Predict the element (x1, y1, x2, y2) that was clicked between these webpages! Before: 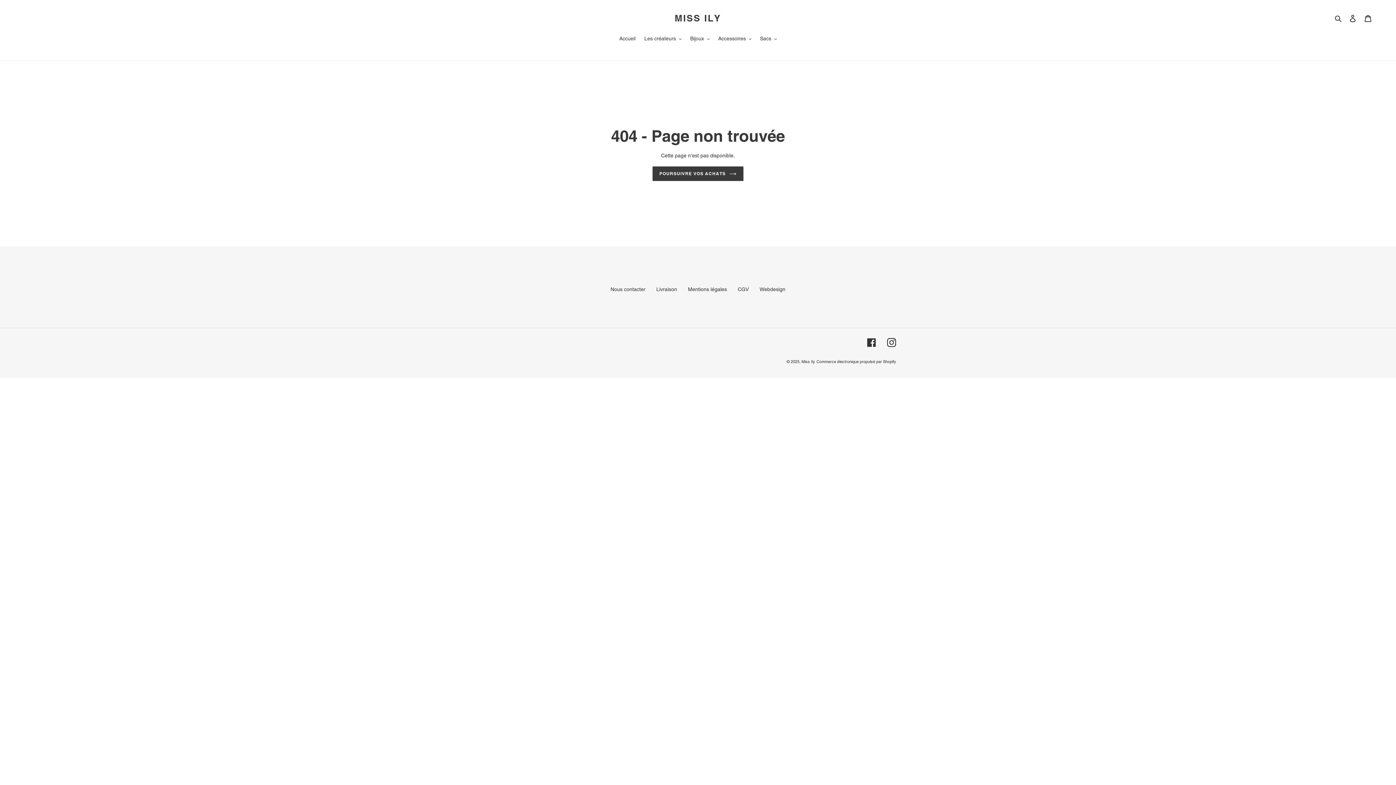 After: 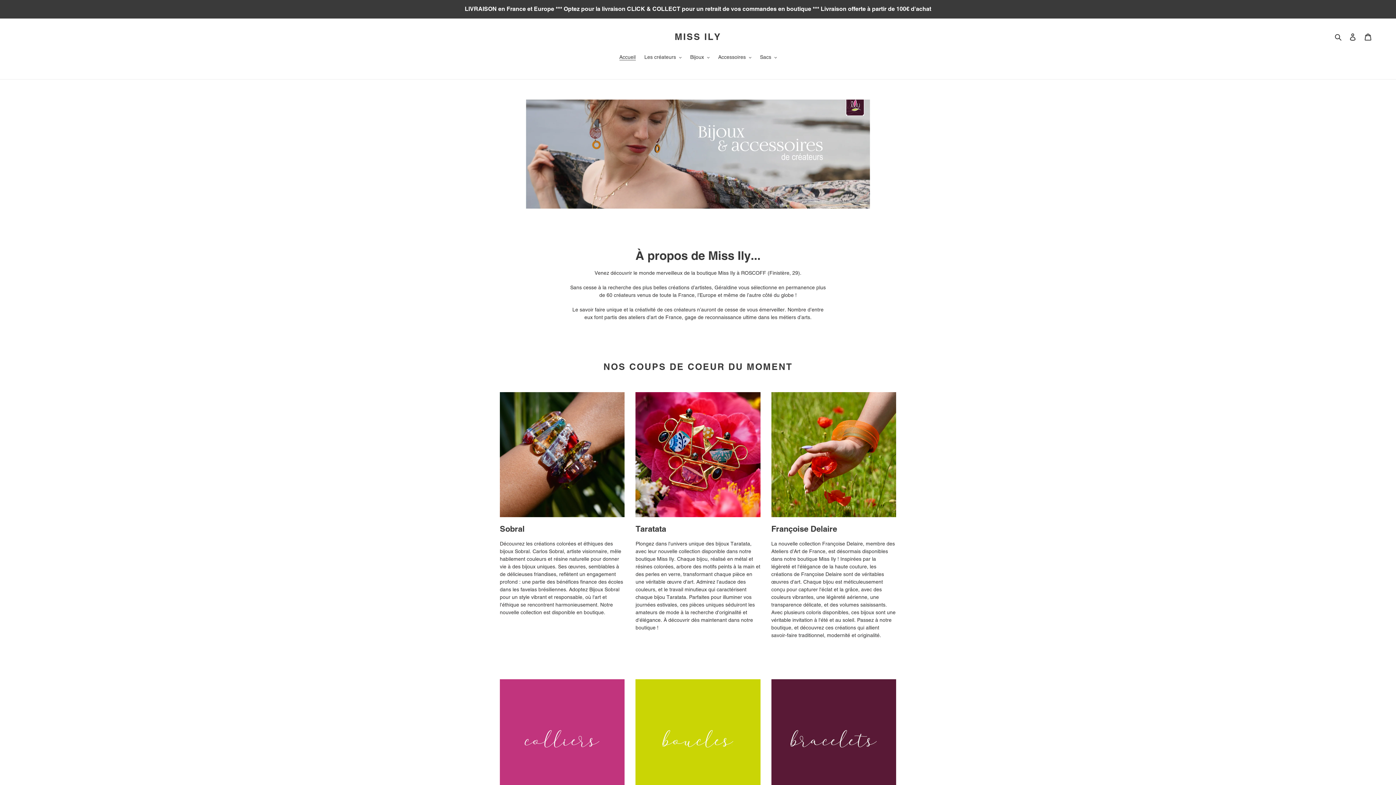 Action: bbox: (652, 166, 743, 181) label: POURSUIVRE VOS ACHATS